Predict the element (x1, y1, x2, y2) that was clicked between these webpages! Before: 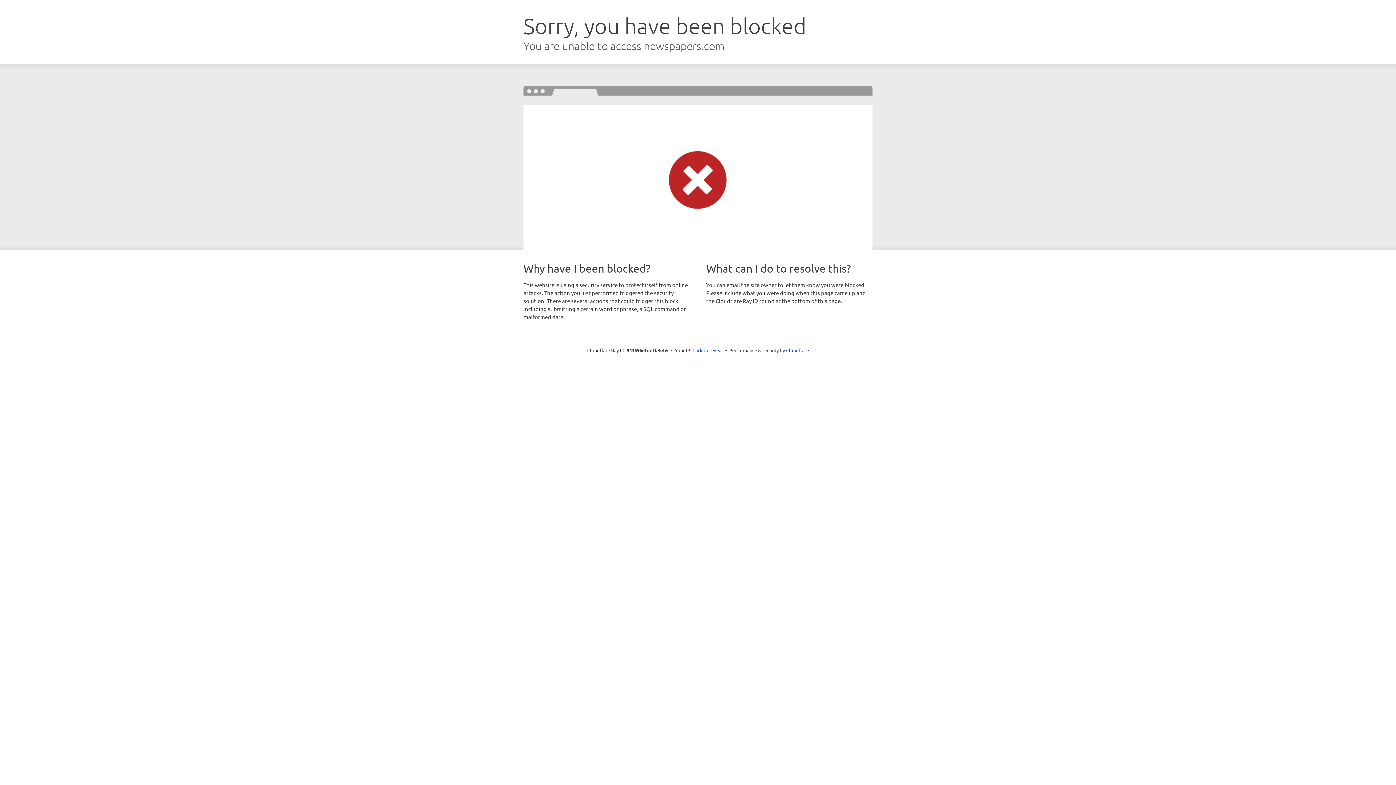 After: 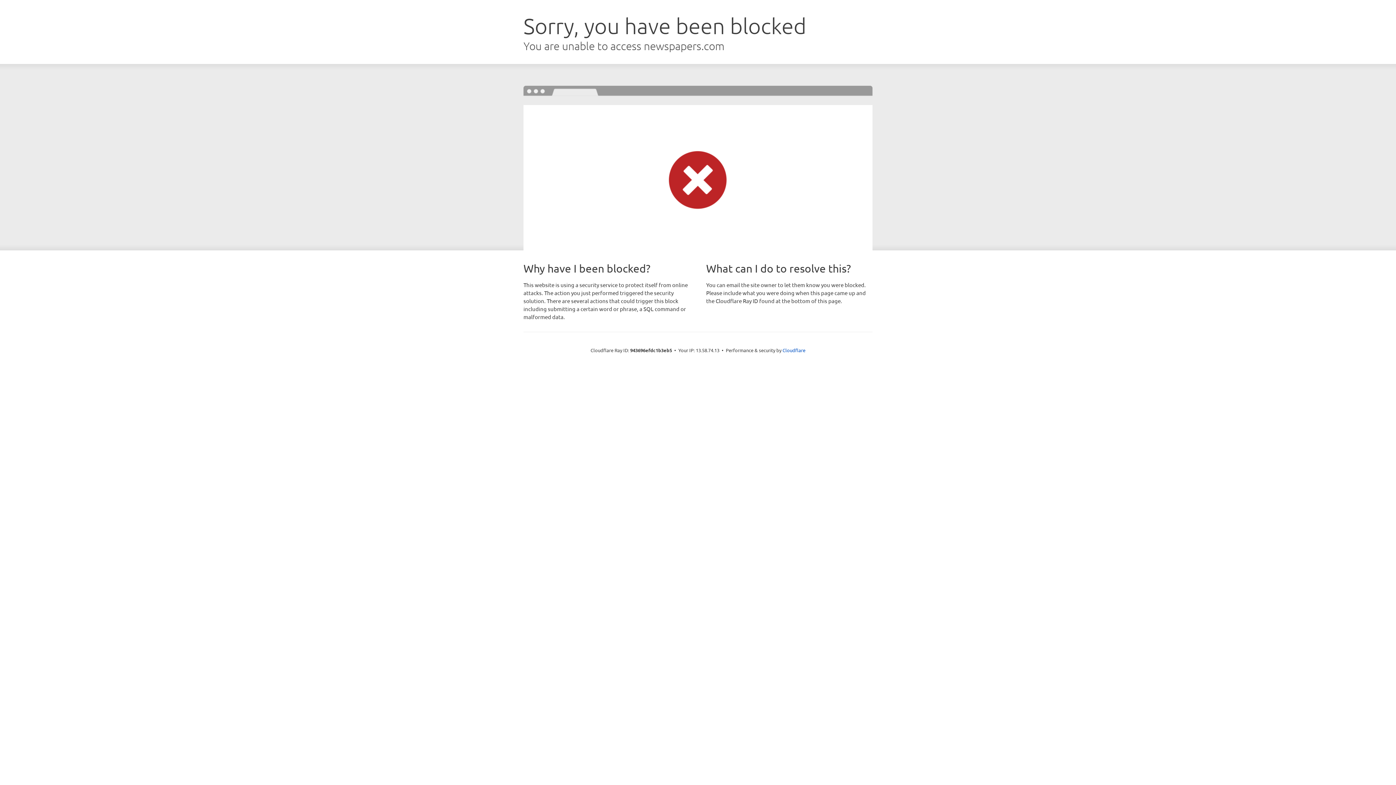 Action: label: Click to reveal bbox: (692, 346, 723, 353)